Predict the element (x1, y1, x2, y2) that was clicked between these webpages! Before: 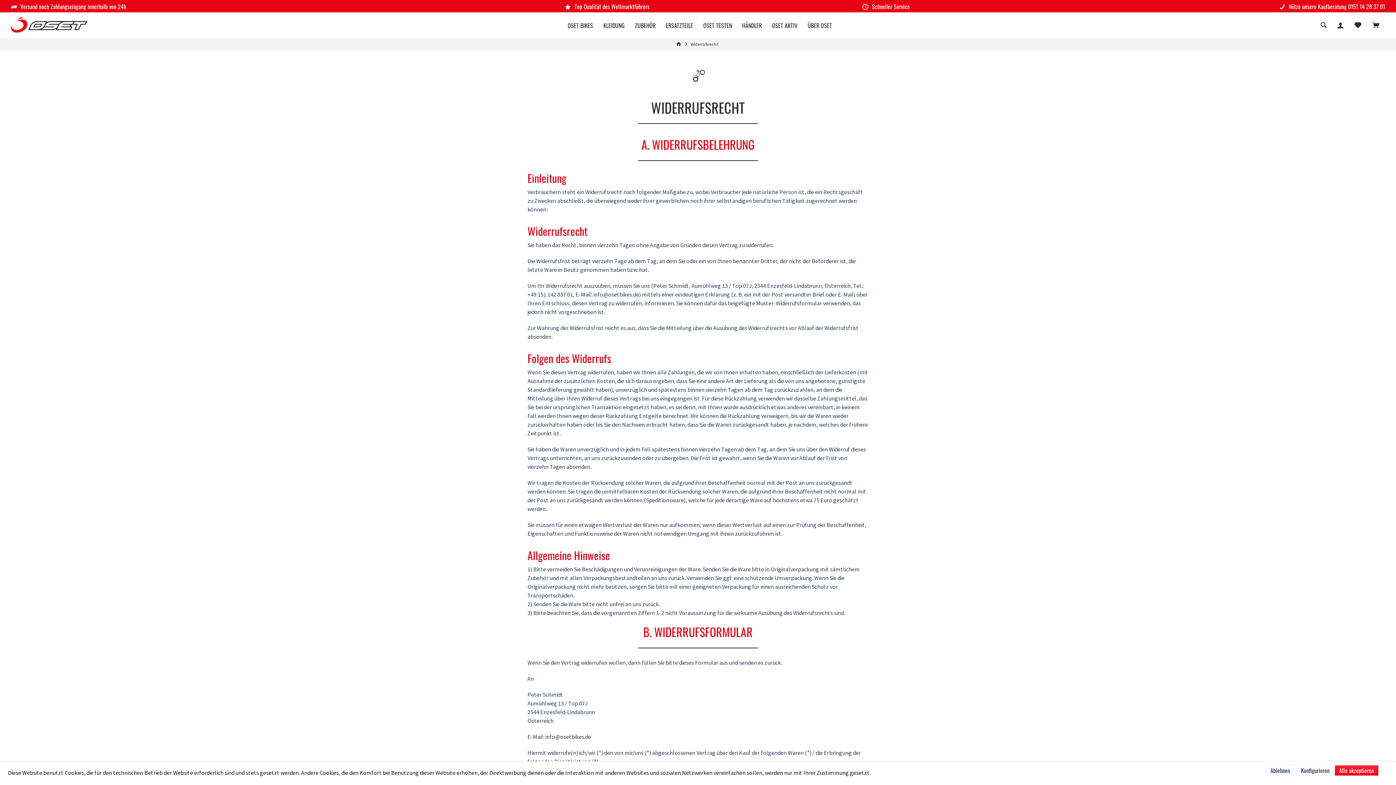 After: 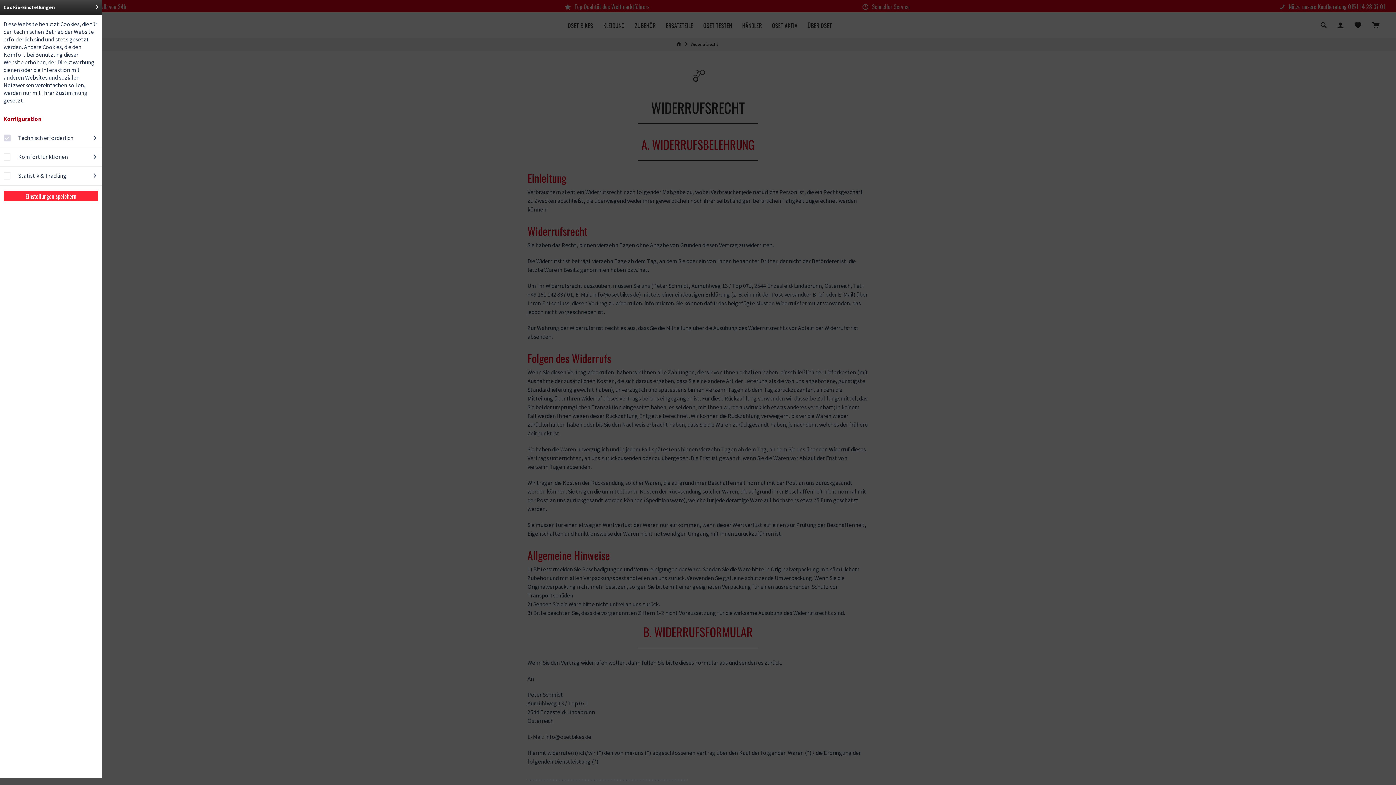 Action: bbox: (1297, 765, 1334, 776) label: Konfigurieren